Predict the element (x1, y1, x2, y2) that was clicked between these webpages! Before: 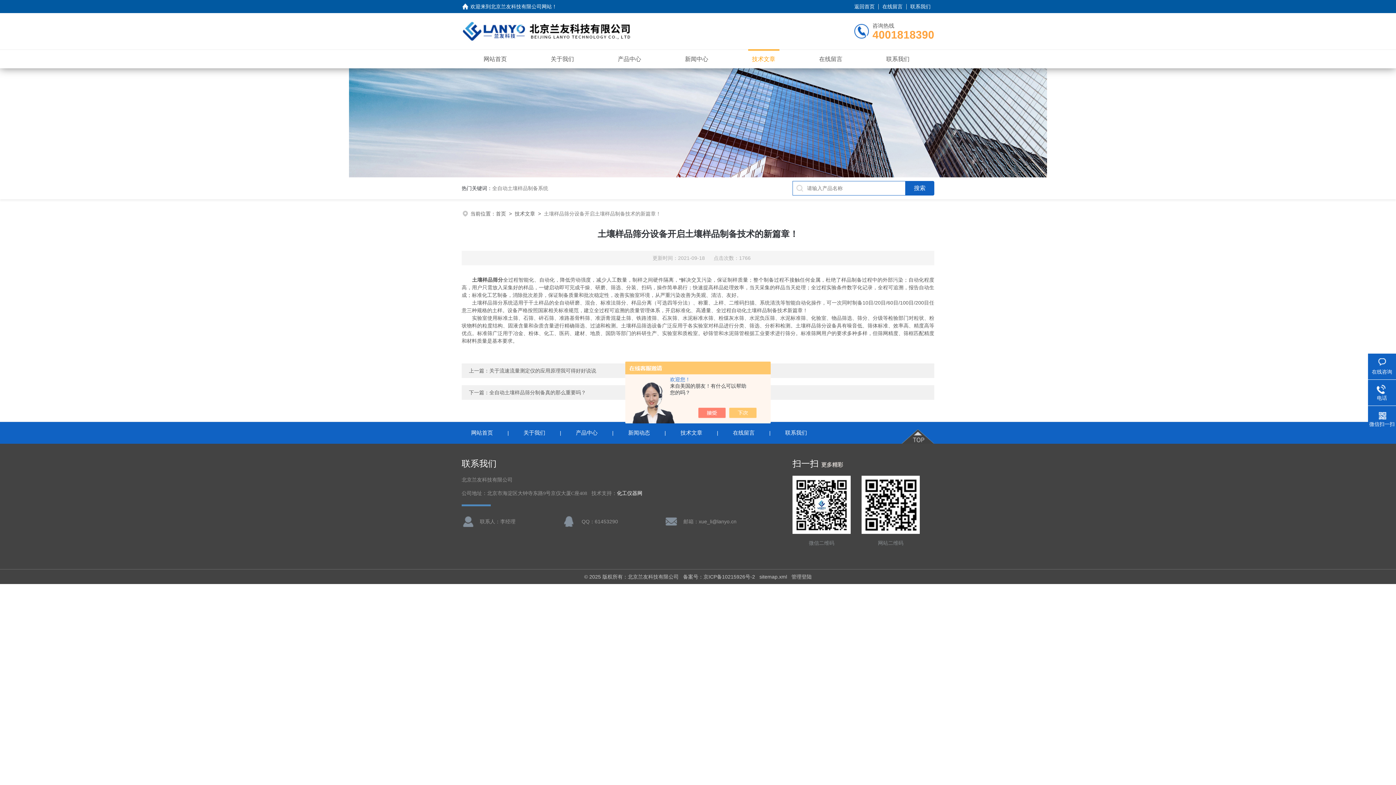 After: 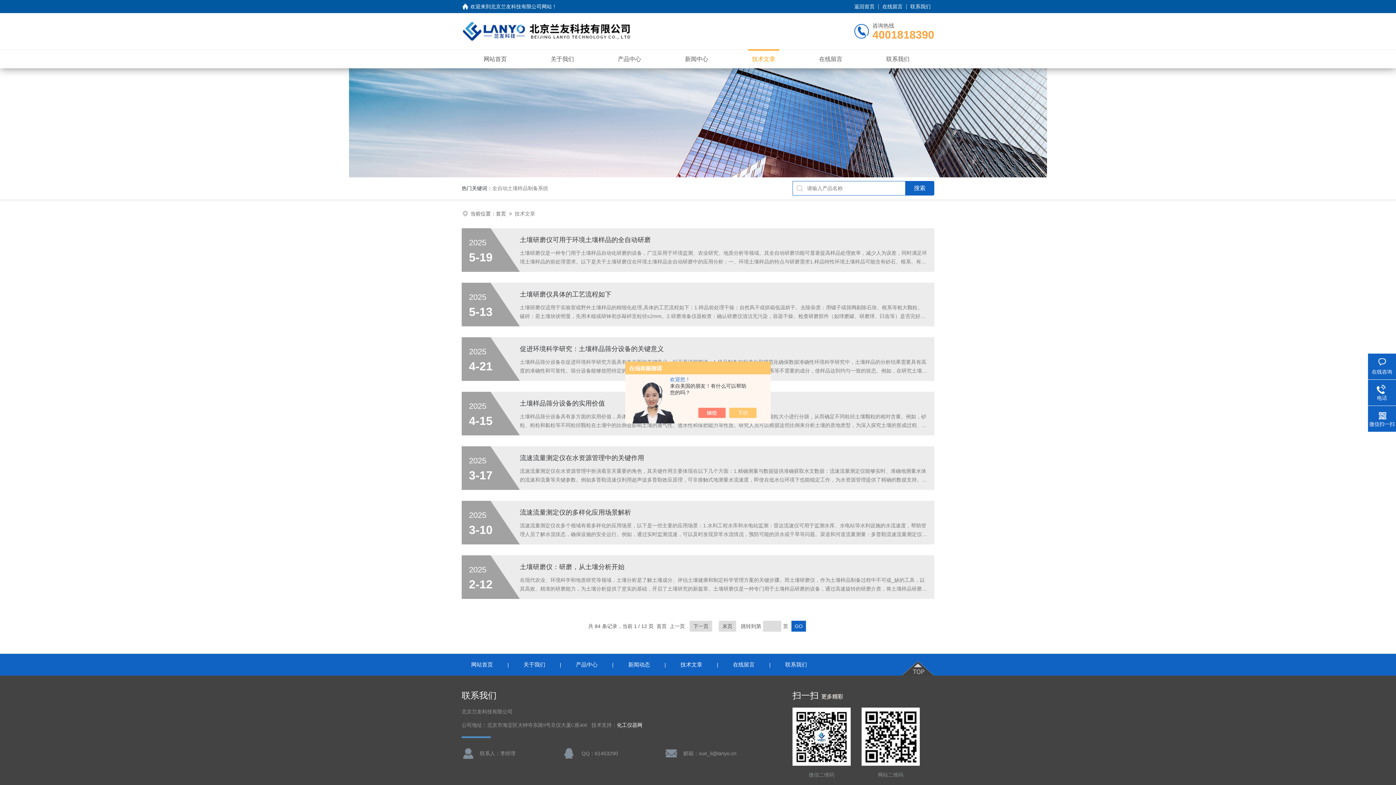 Action: label: 技术文章 bbox: (671, 429, 712, 436)